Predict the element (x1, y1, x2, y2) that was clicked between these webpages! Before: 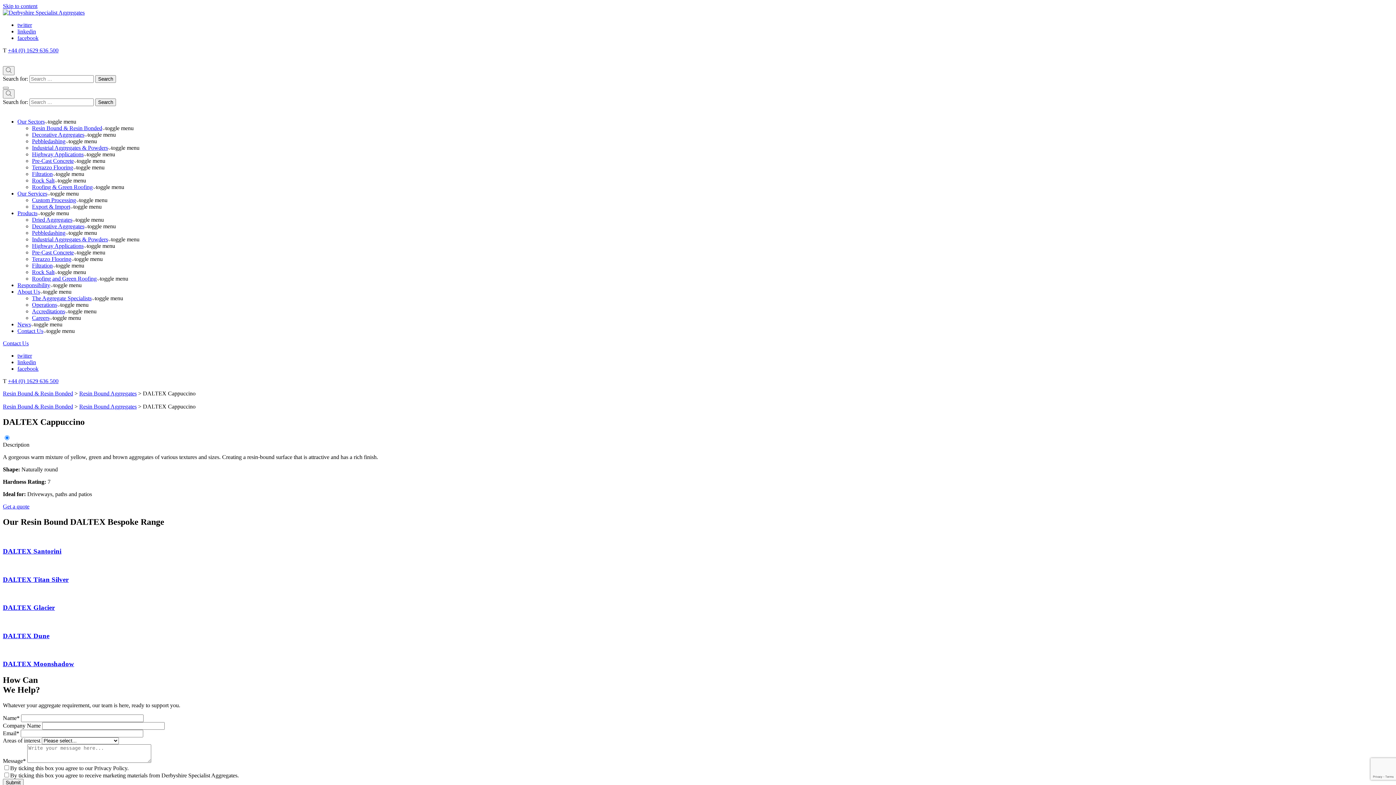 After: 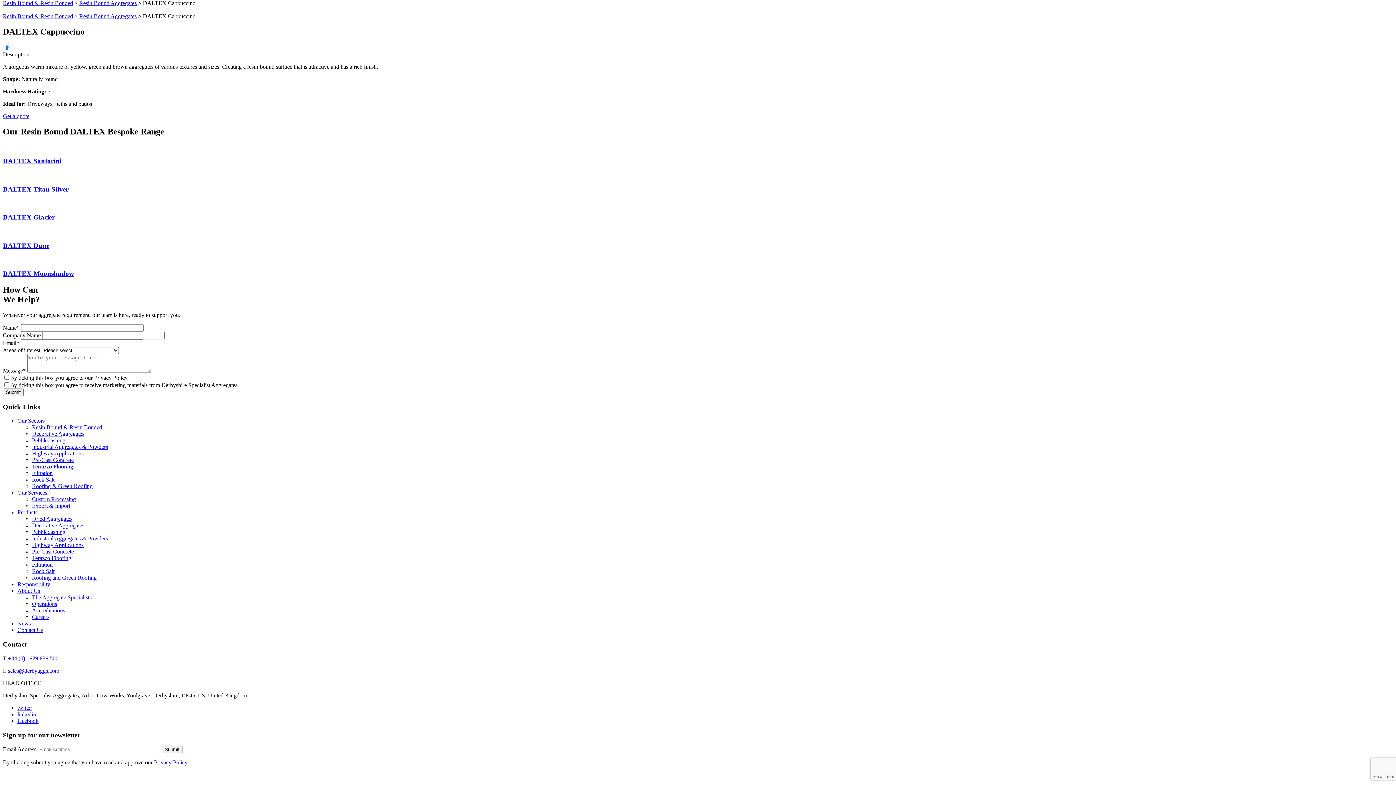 Action: bbox: (2, 2, 37, 9) label: Skip to content